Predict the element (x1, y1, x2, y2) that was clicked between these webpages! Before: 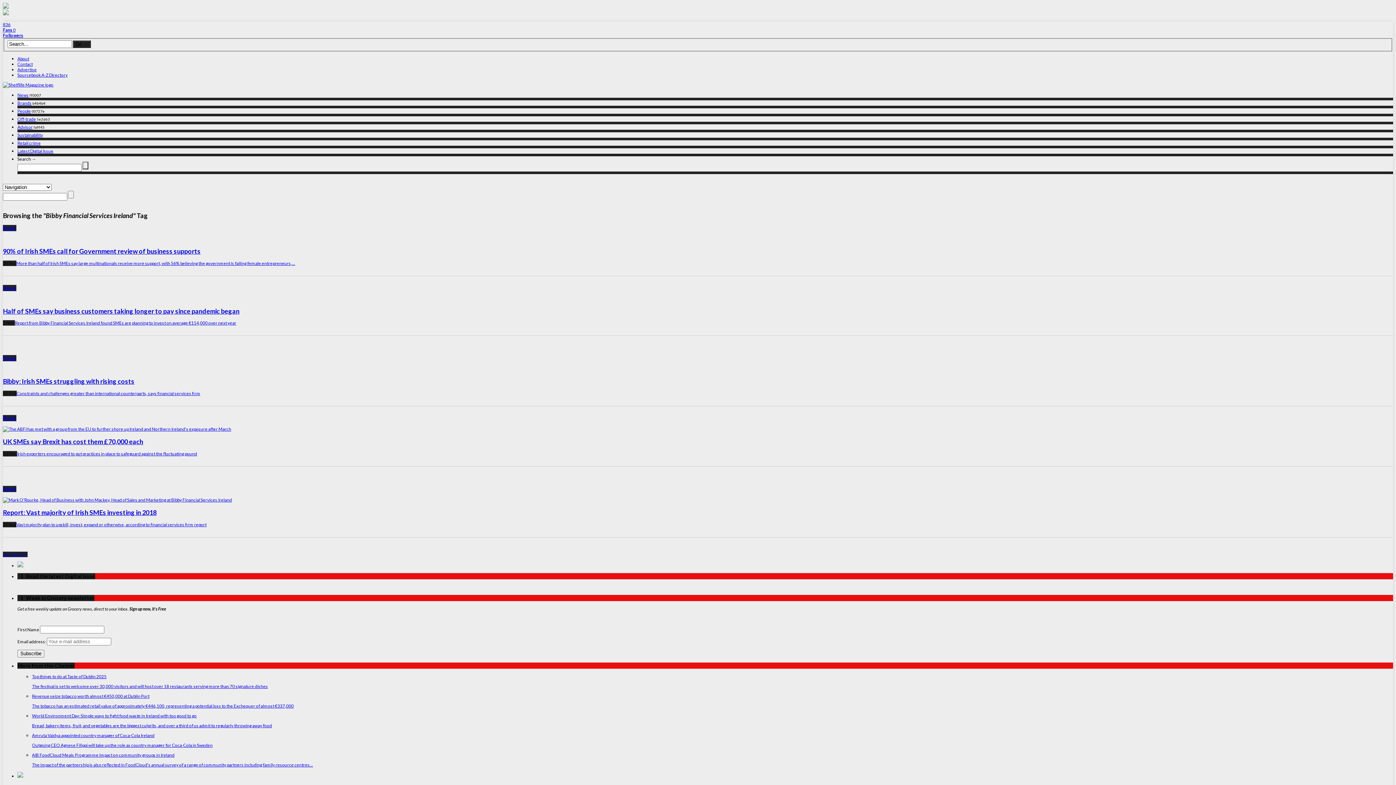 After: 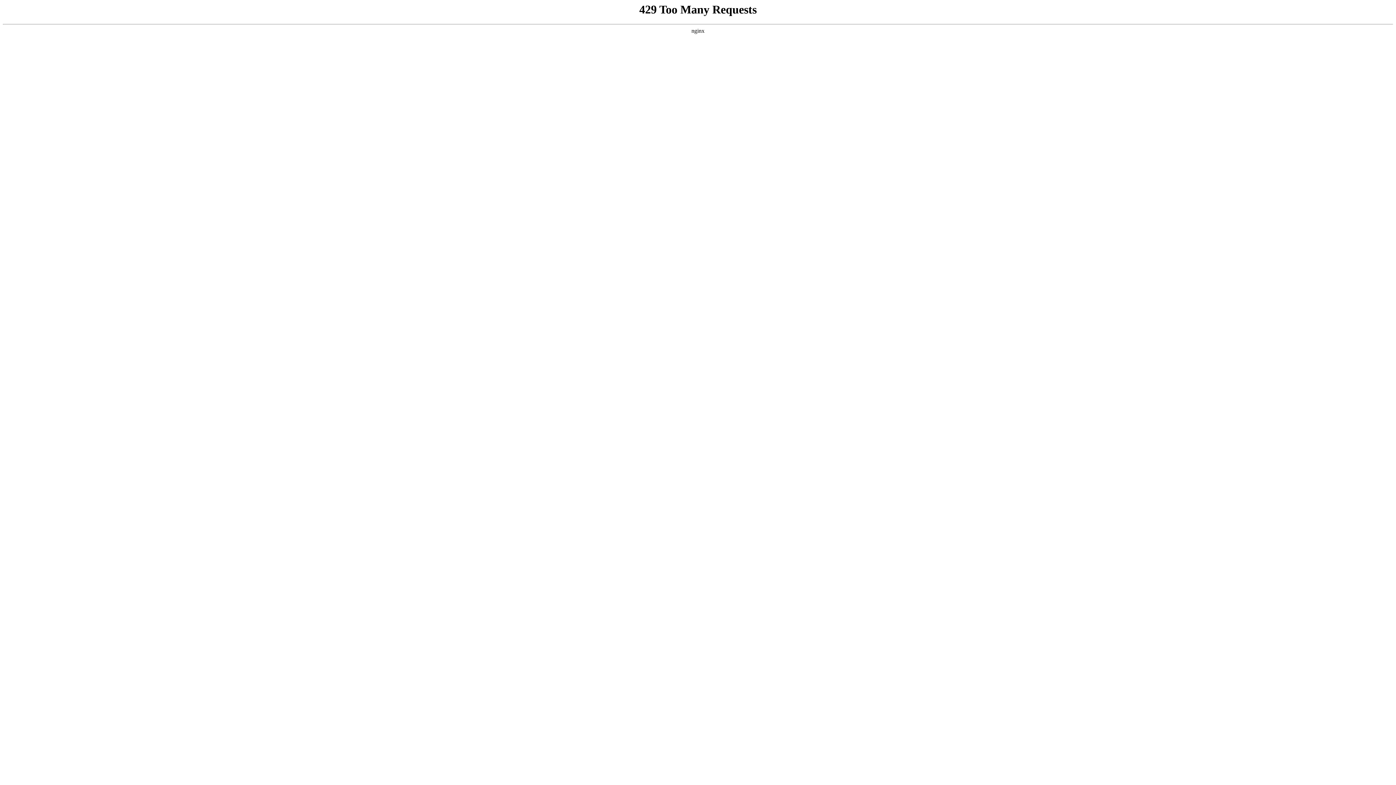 Action: bbox: (32, 743, 212, 748) label: Outgoing CEO Agnese Filippi will take up the role as country manager for Coca-Cola in Sweden